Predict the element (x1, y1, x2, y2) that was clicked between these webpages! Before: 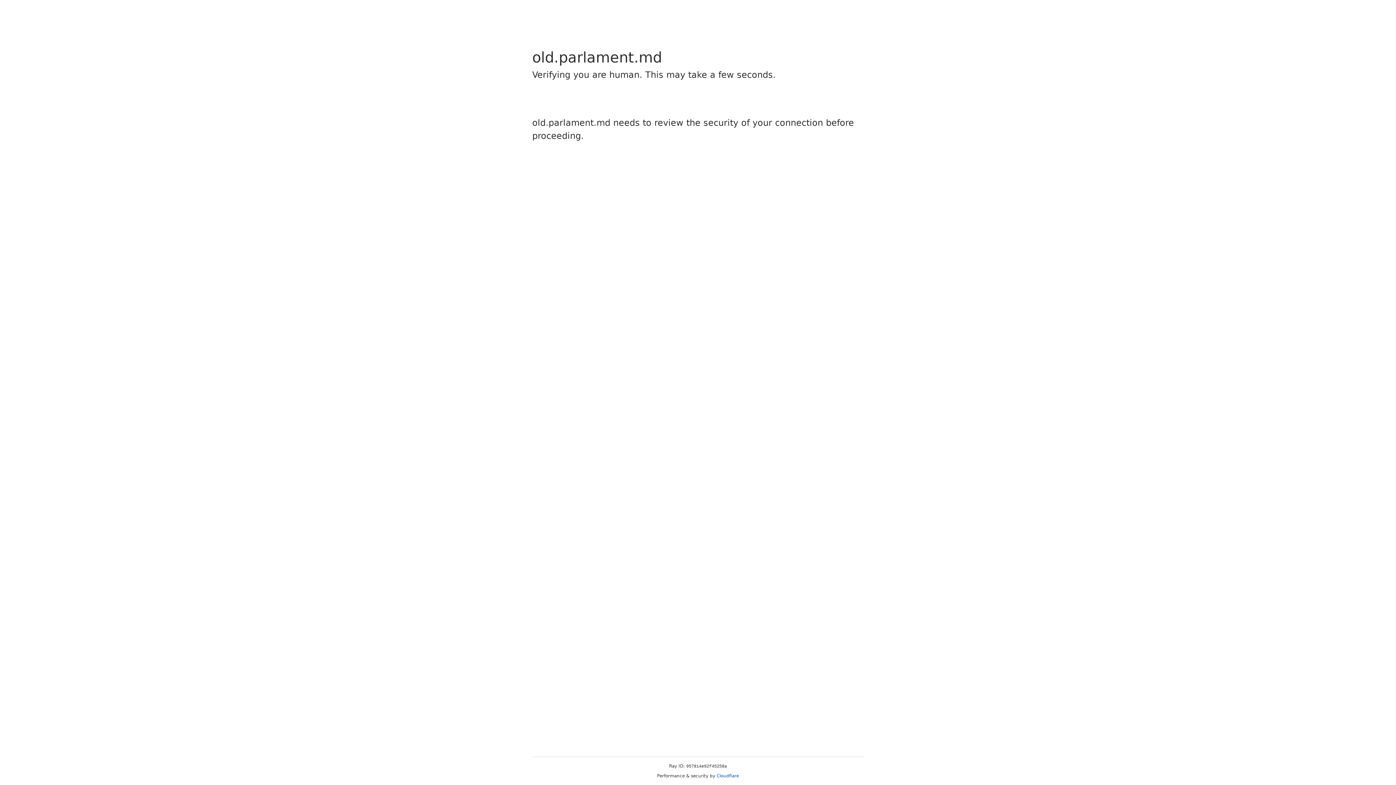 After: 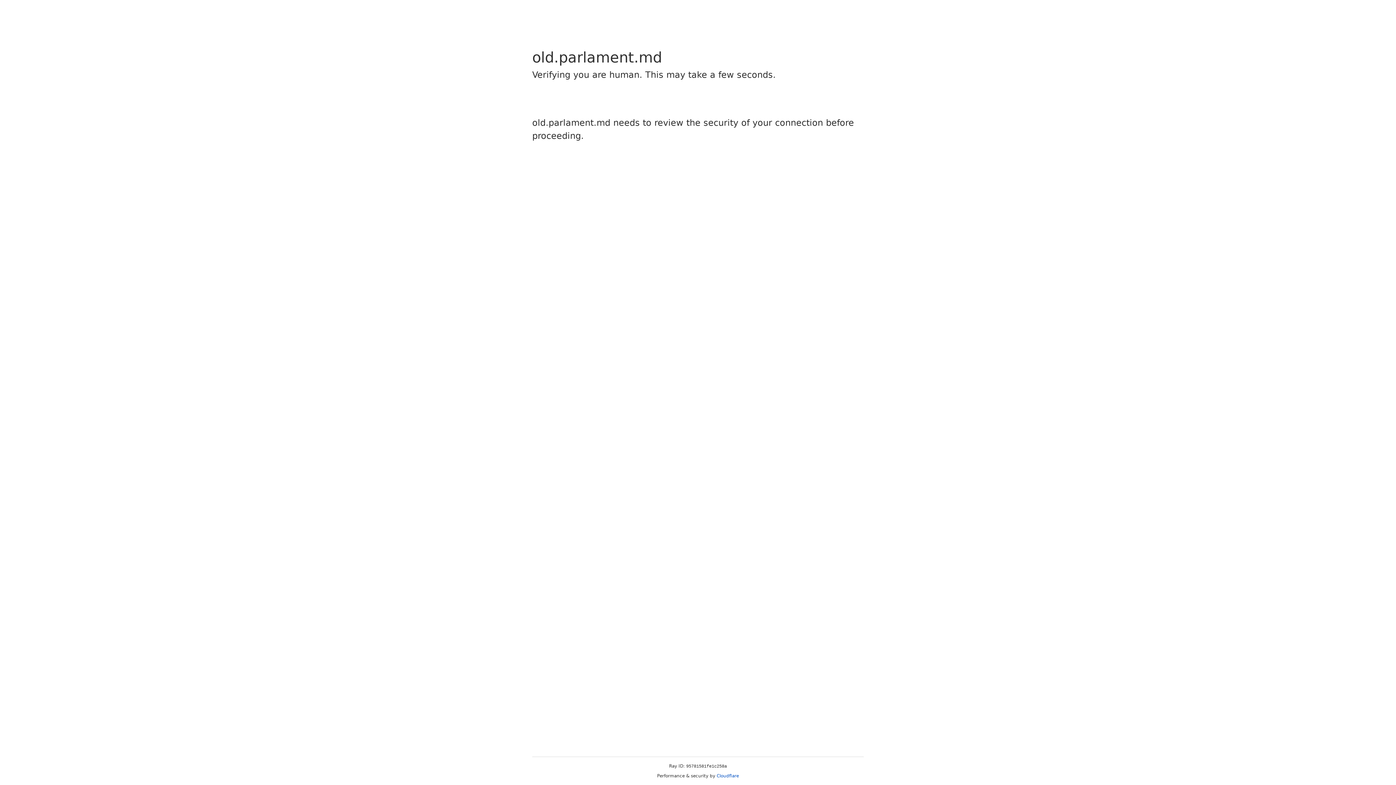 Action: bbox: (716, 773, 739, 778) label: Cloudflare